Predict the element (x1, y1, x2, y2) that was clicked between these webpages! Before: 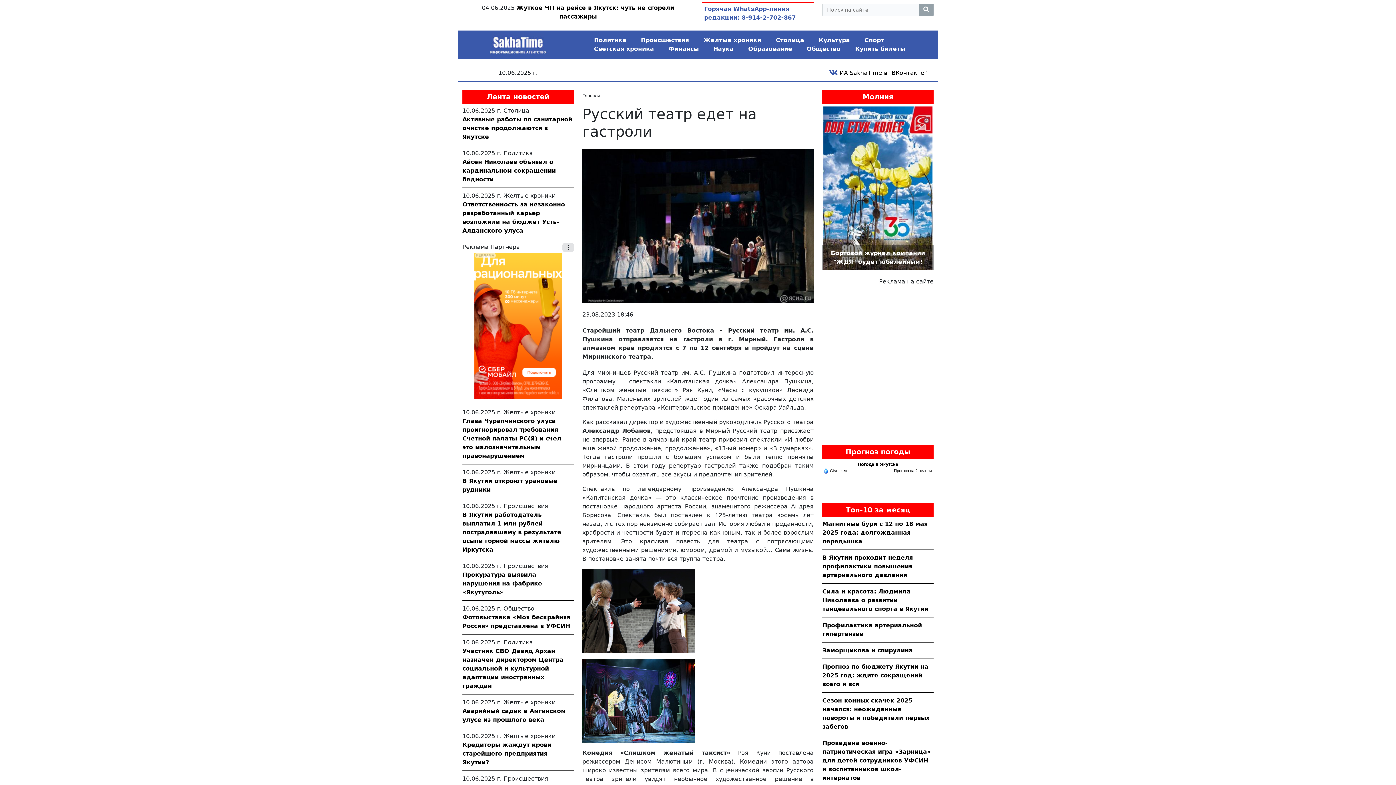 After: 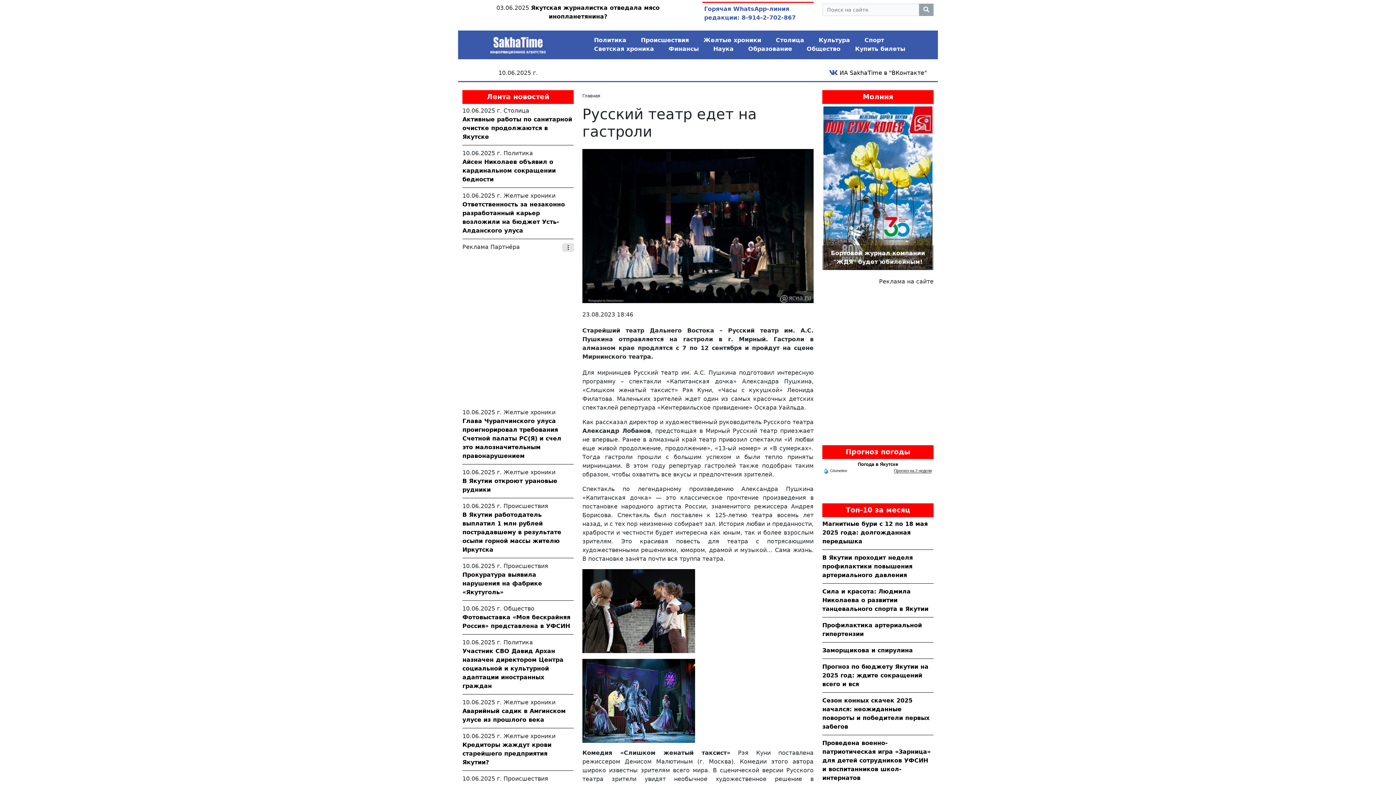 Action: bbox: (824, 468, 847, 473) label:  Gismeteo